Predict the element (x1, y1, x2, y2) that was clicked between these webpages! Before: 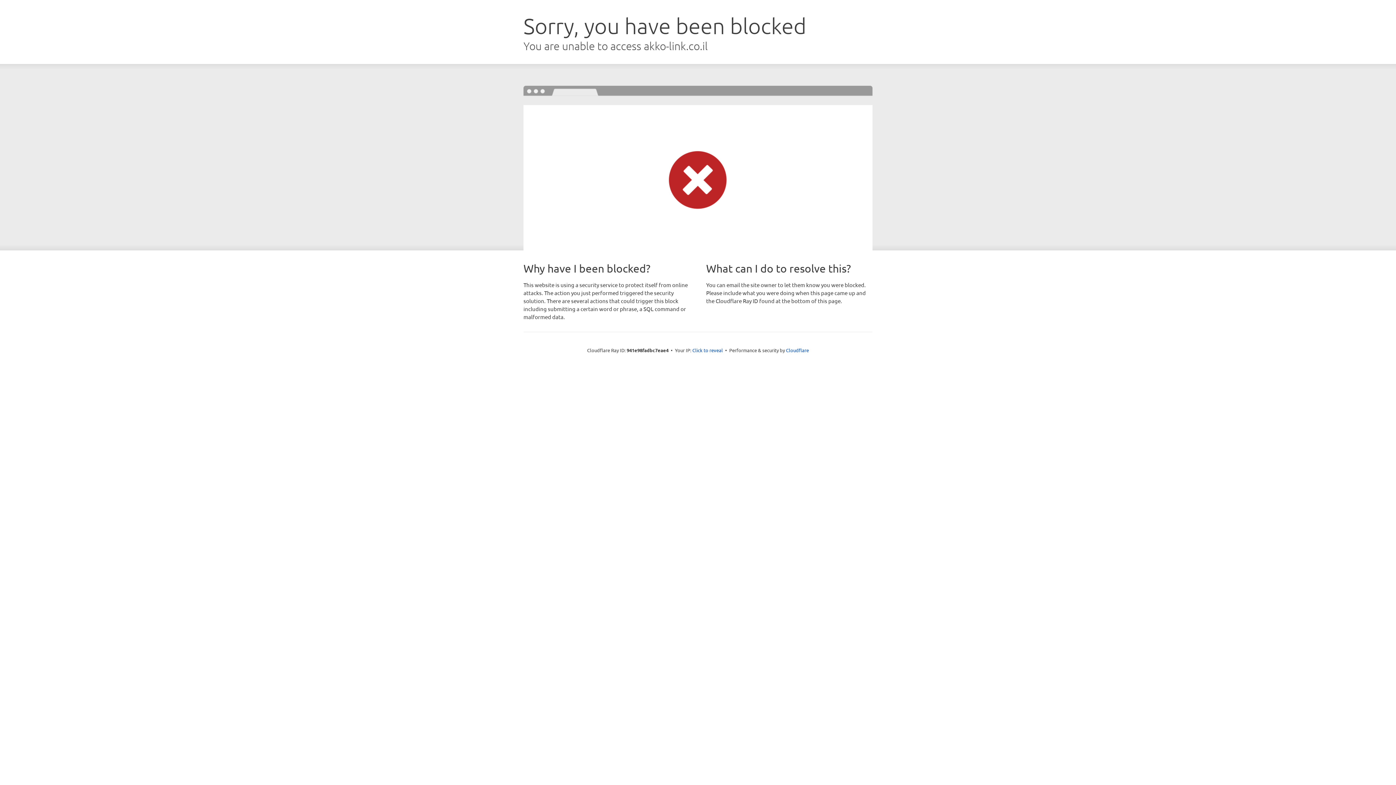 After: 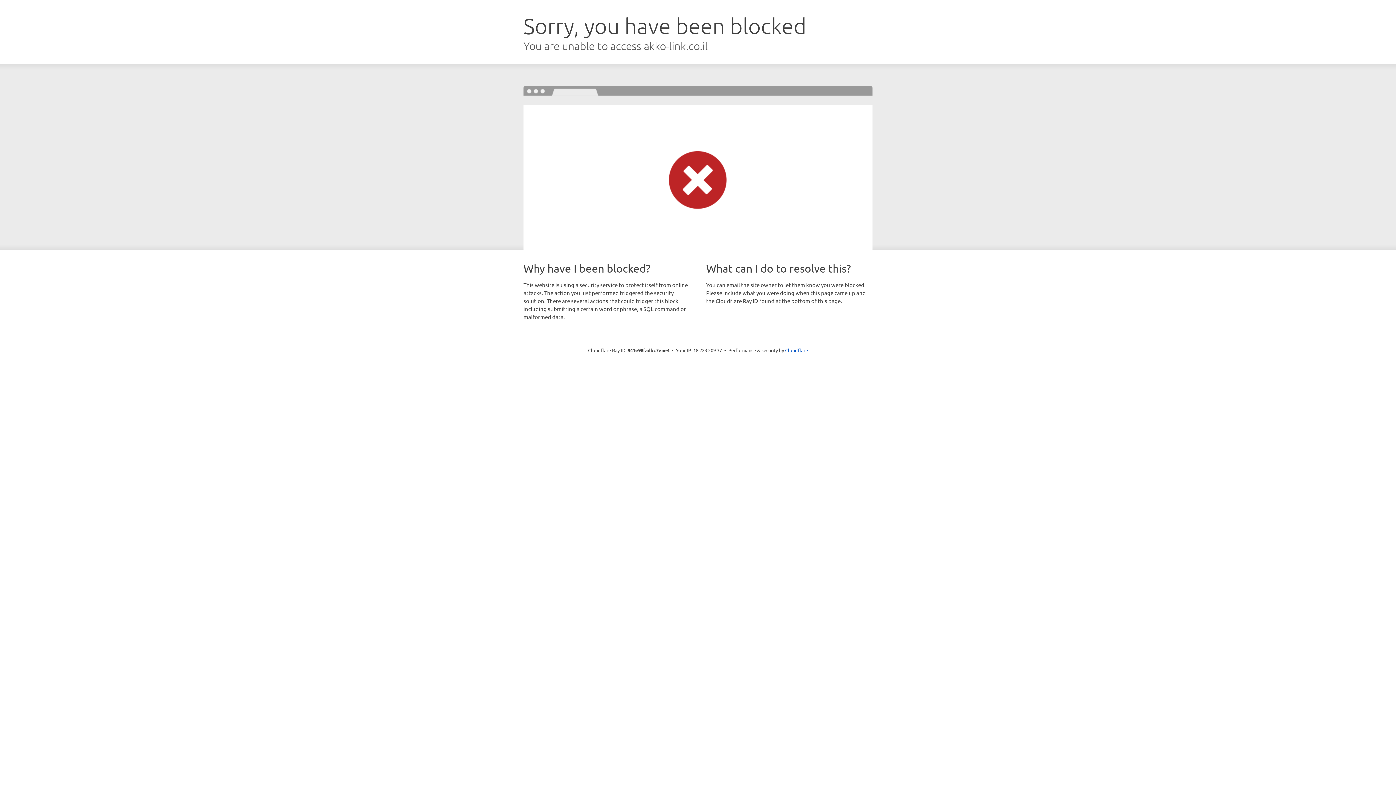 Action: bbox: (692, 346, 723, 353) label: Click to reveal